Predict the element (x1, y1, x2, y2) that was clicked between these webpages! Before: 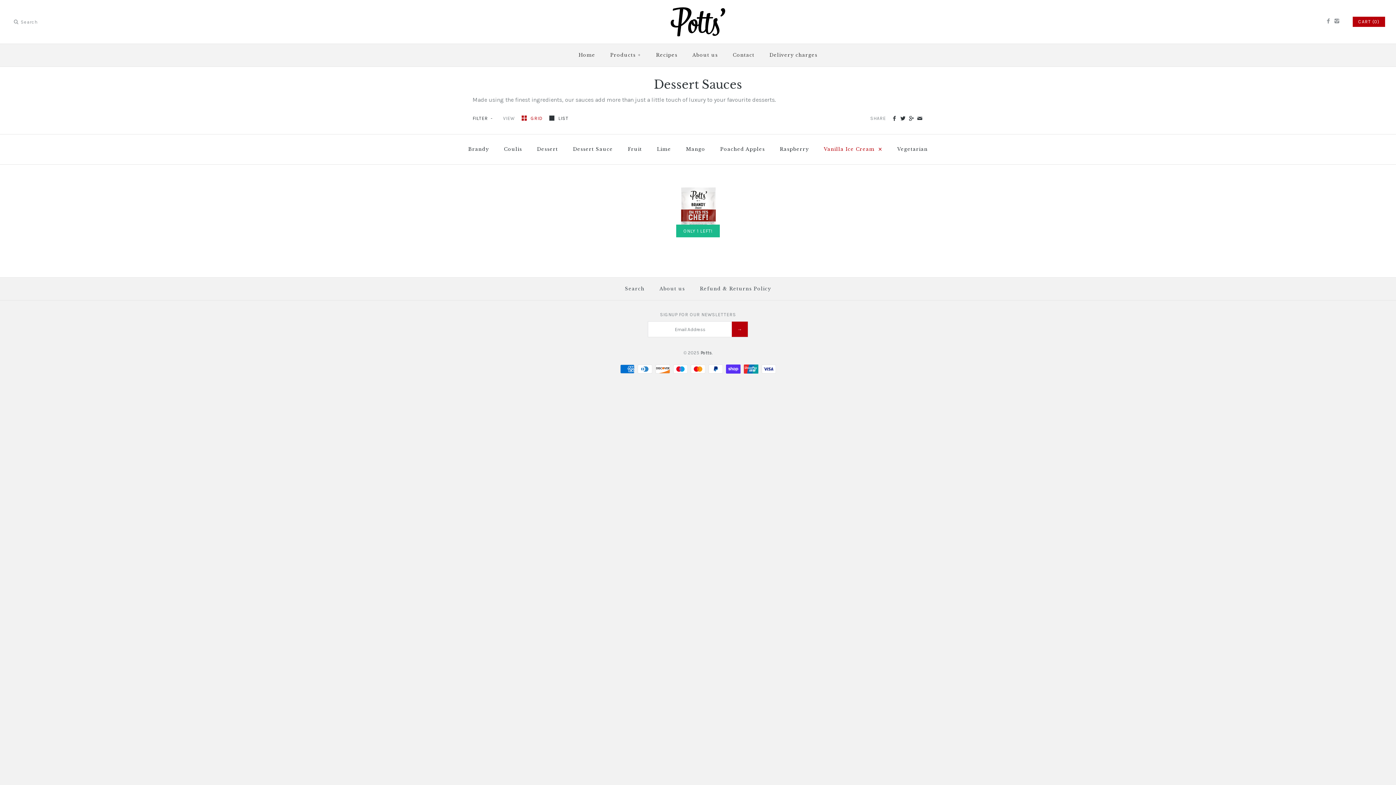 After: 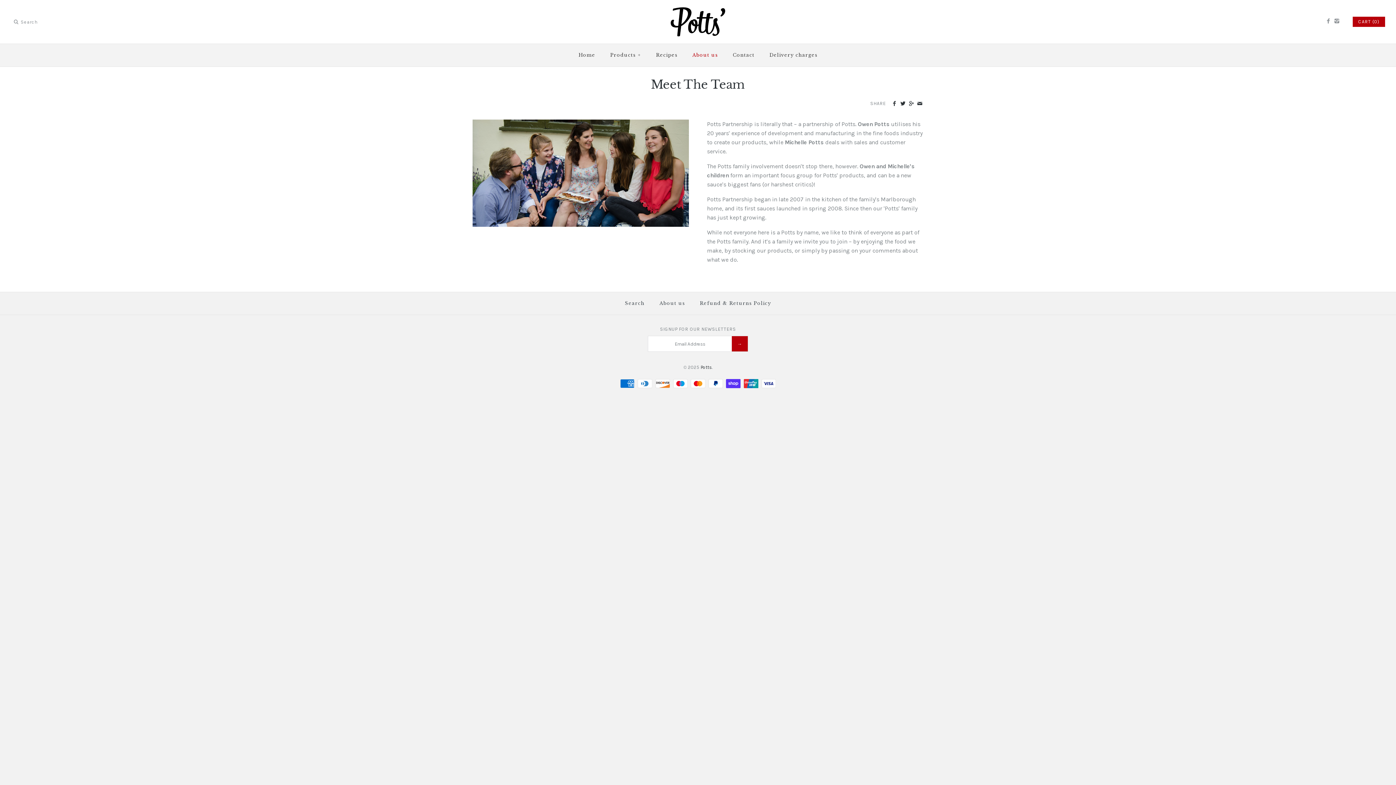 Action: label: About us bbox: (653, 279, 691, 298)